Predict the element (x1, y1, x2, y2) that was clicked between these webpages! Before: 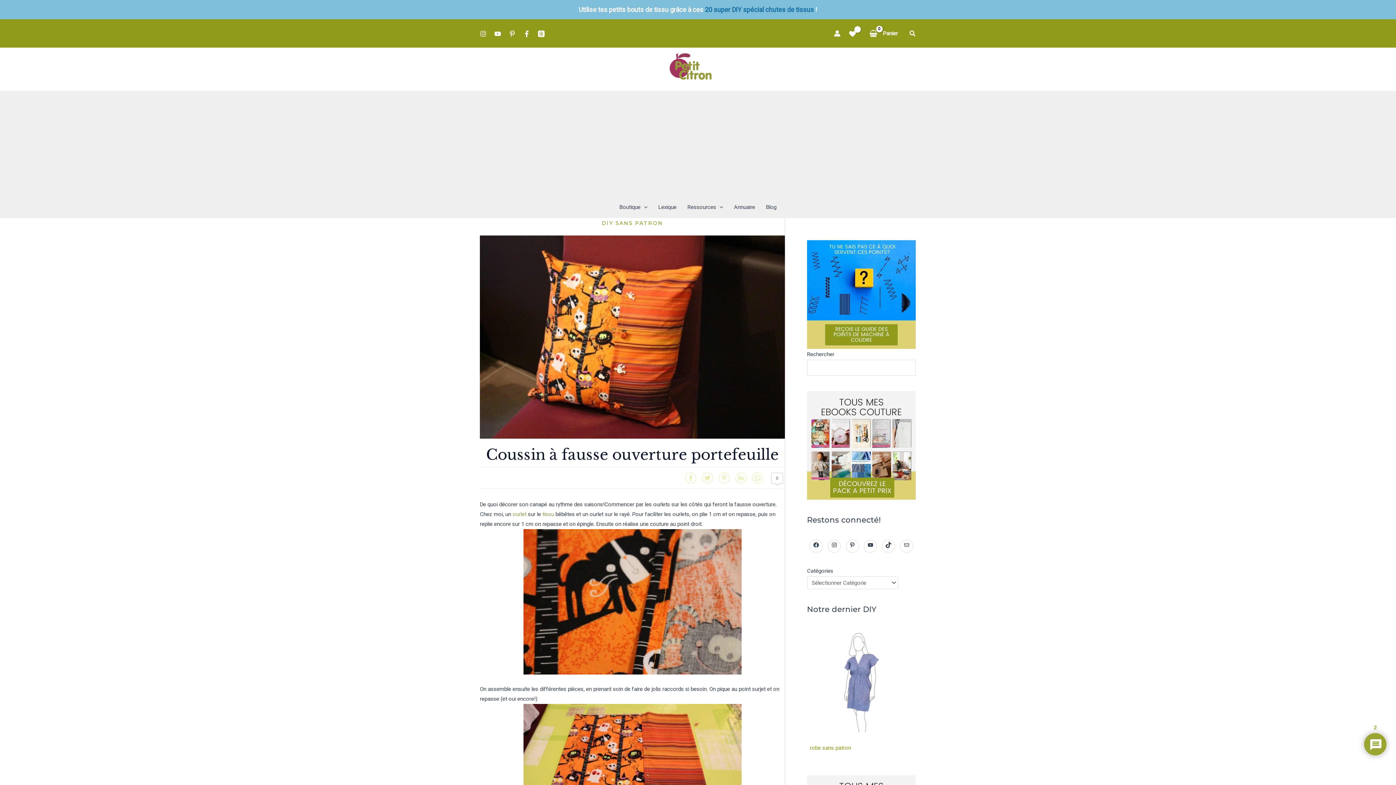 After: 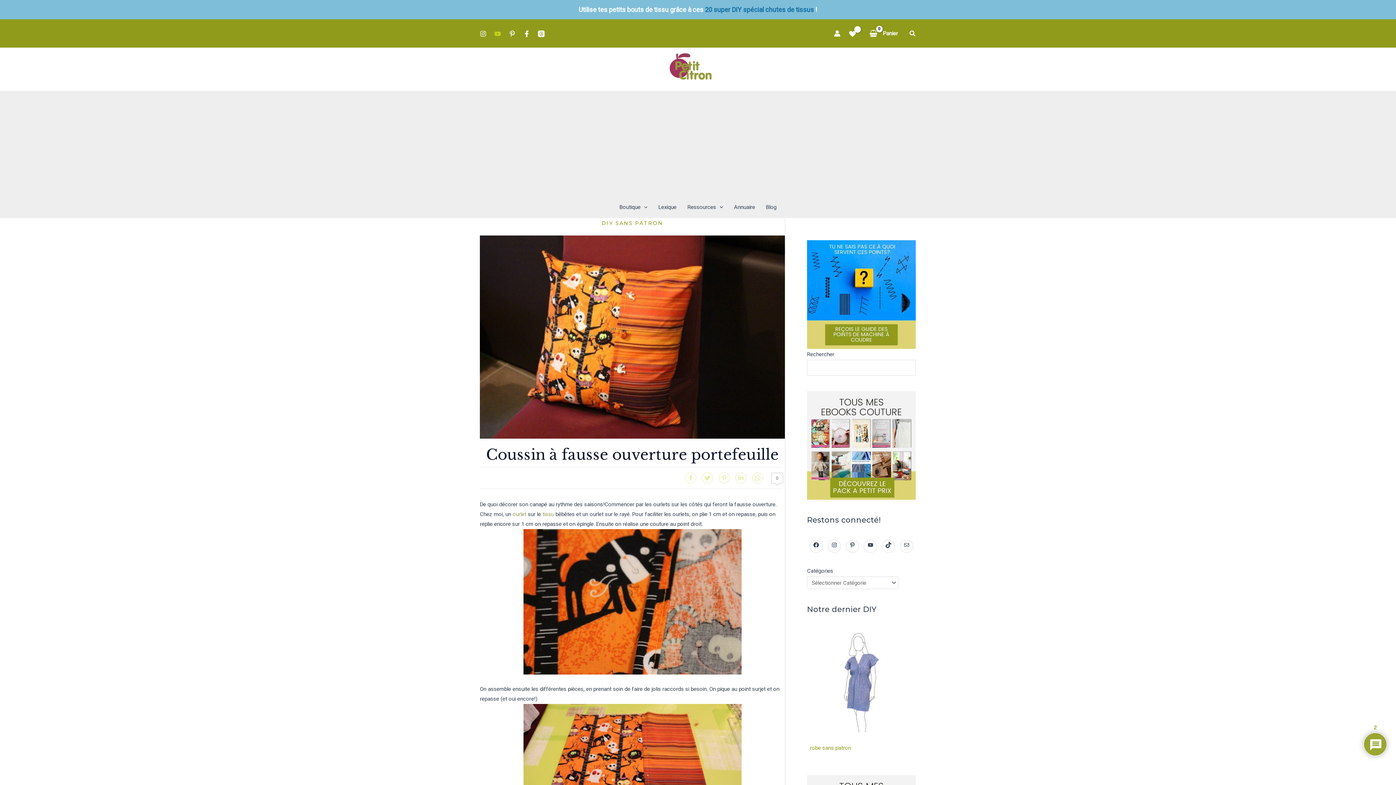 Action: bbox: (494, 30, 501, 36) label: YouTube